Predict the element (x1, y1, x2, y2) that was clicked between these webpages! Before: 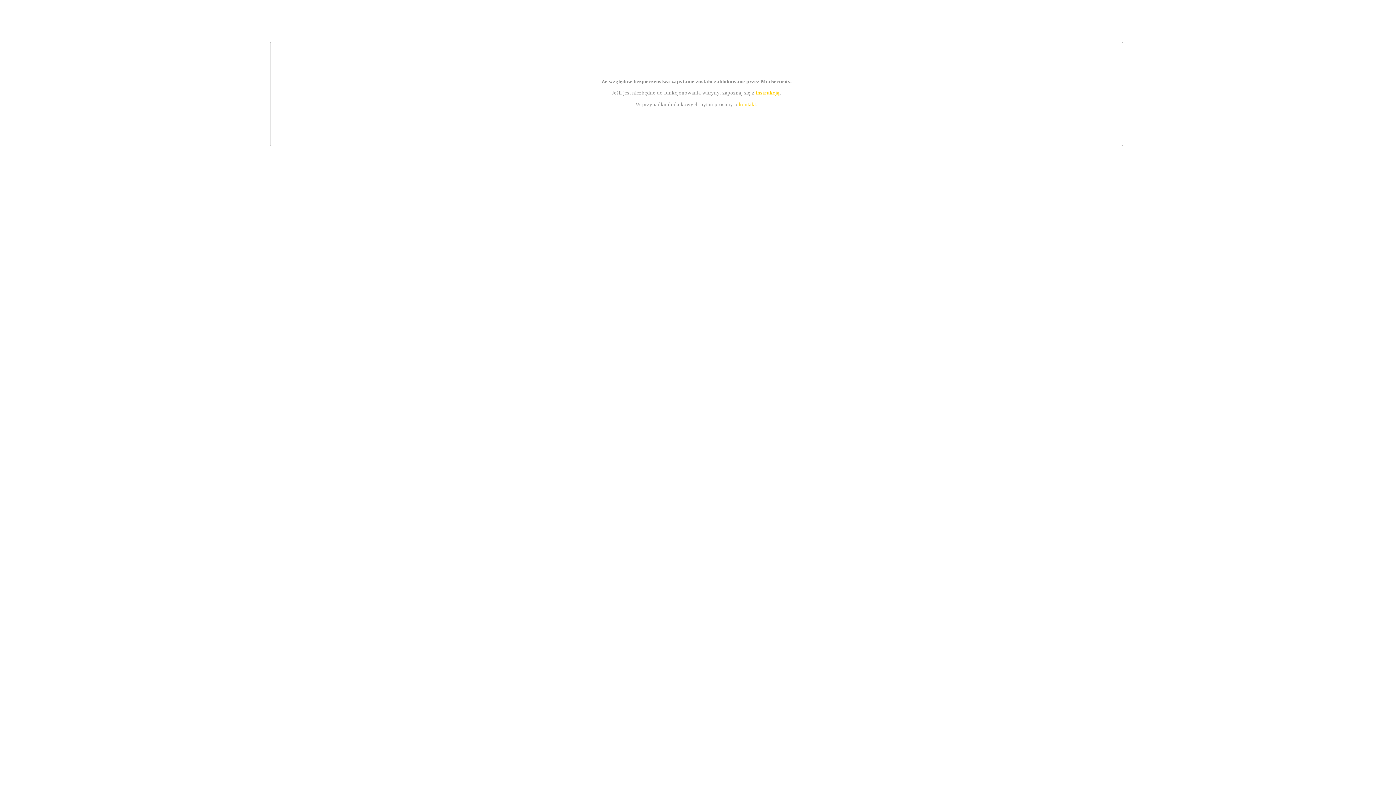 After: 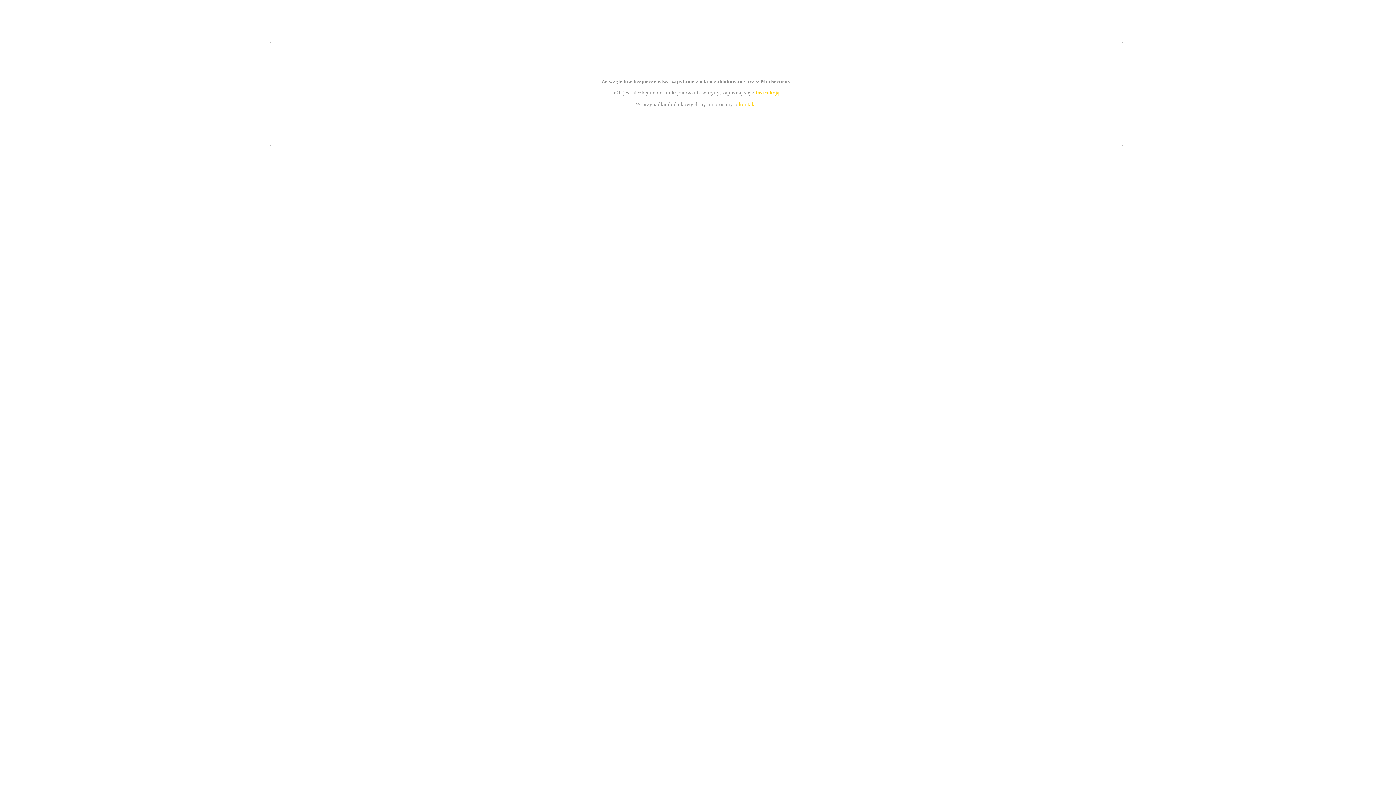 Action: bbox: (739, 101, 756, 107) label: kontakt